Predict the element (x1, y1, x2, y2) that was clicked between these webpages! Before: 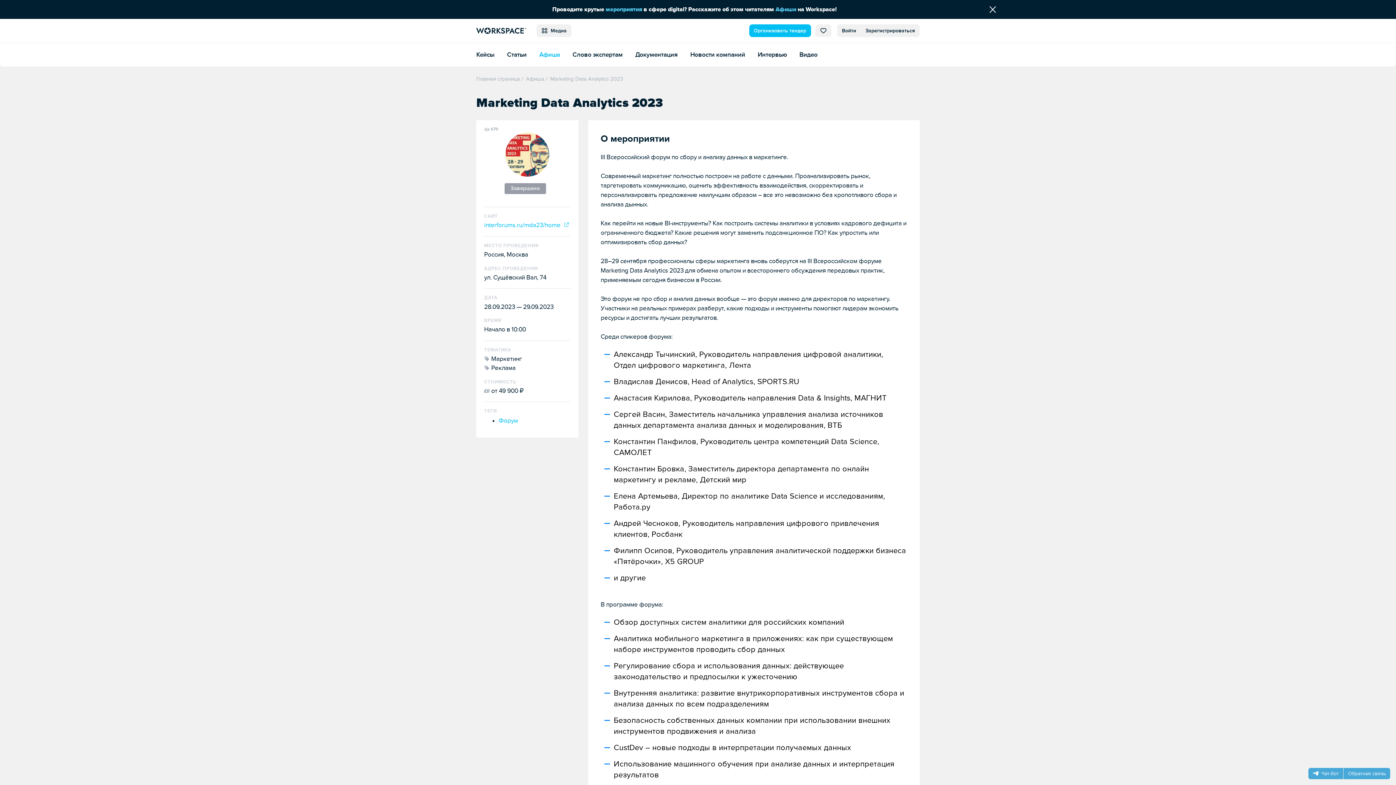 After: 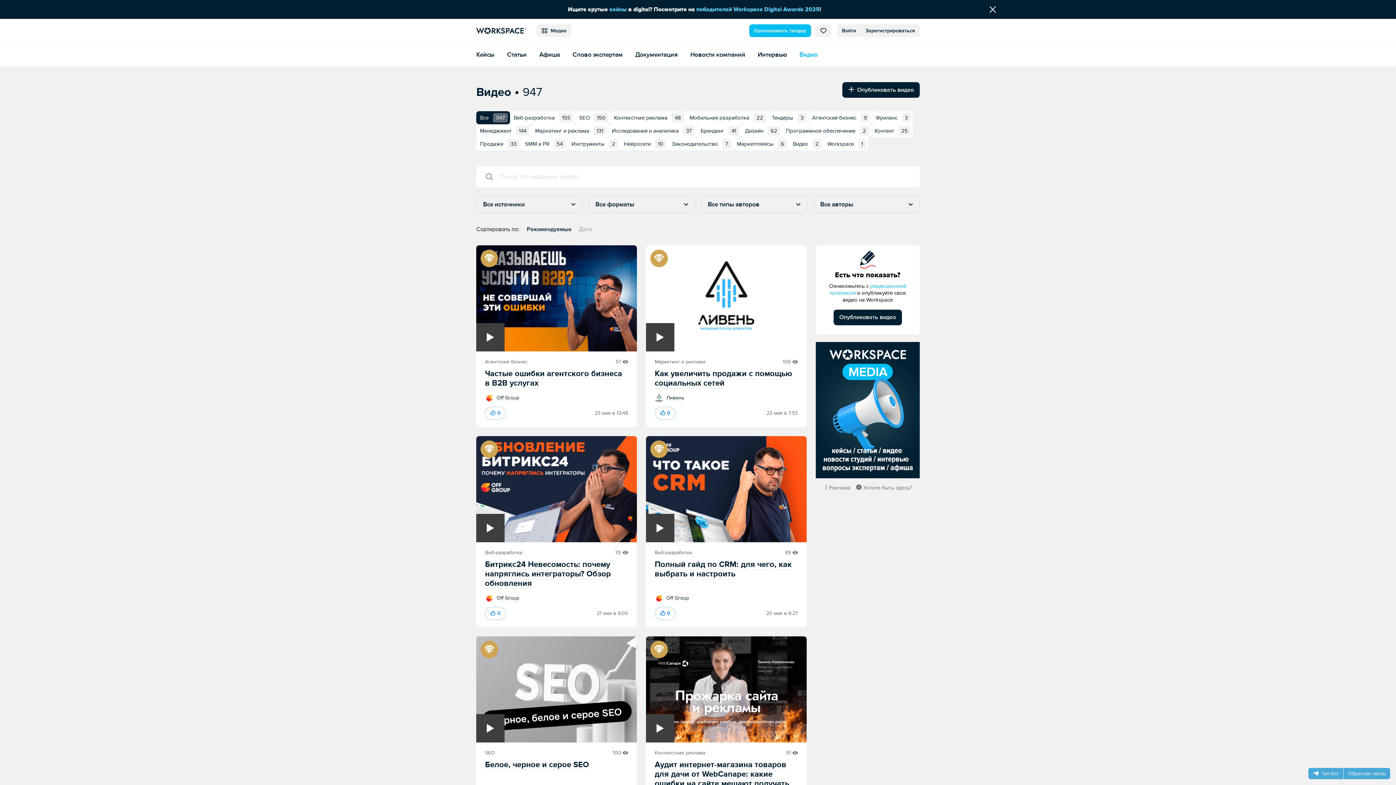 Action: label: Видео bbox: (799, 50, 817, 58)